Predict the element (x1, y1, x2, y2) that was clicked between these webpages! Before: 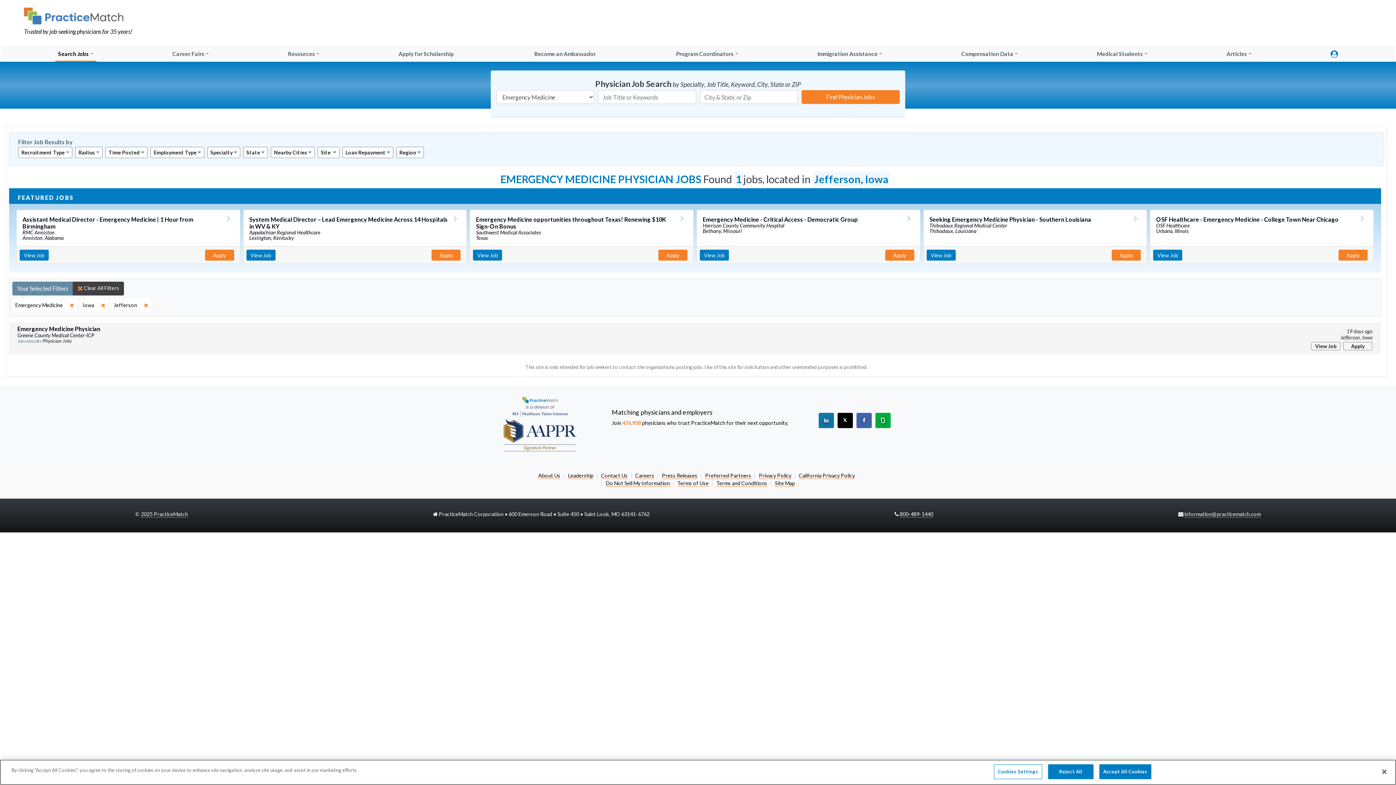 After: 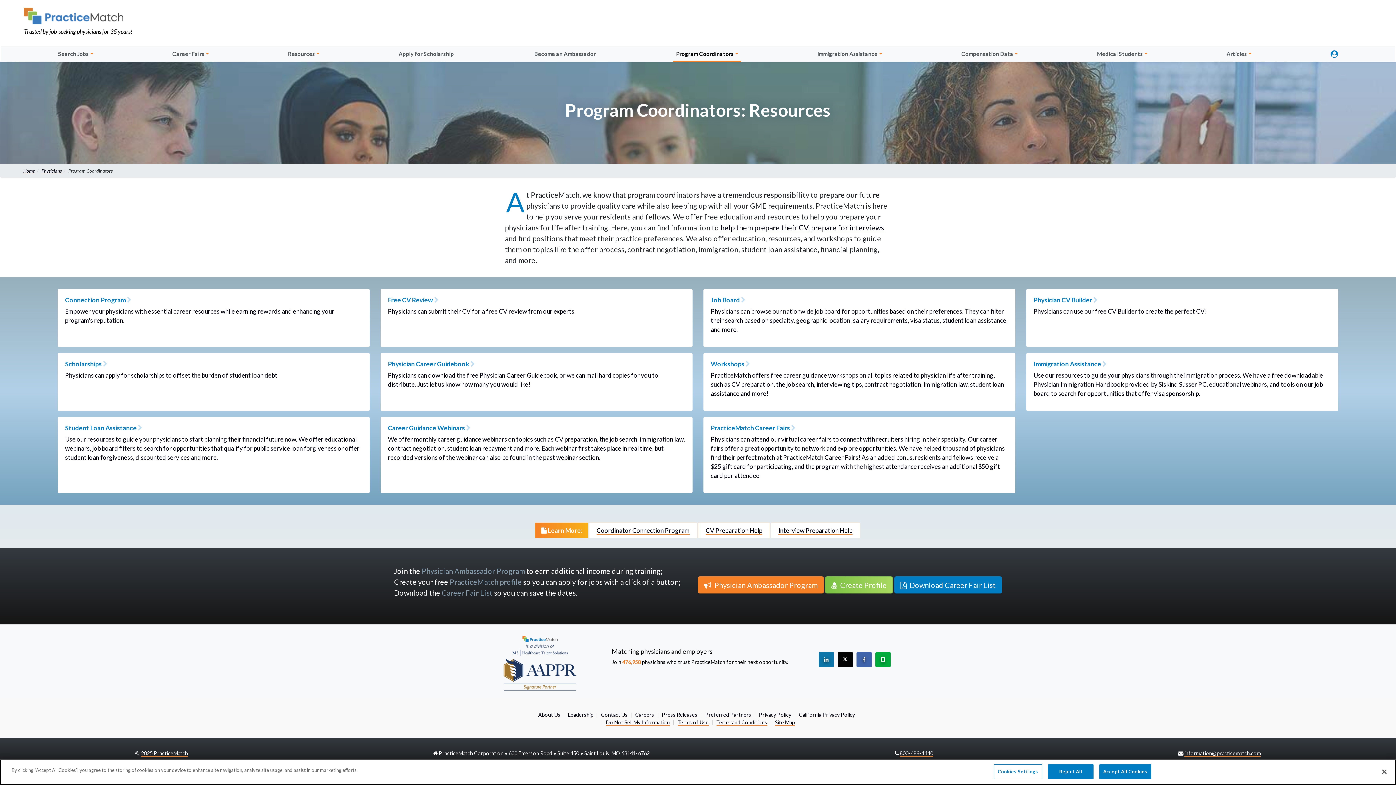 Action: label: Program Coordinators bbox: (673, 46, 741, 61)